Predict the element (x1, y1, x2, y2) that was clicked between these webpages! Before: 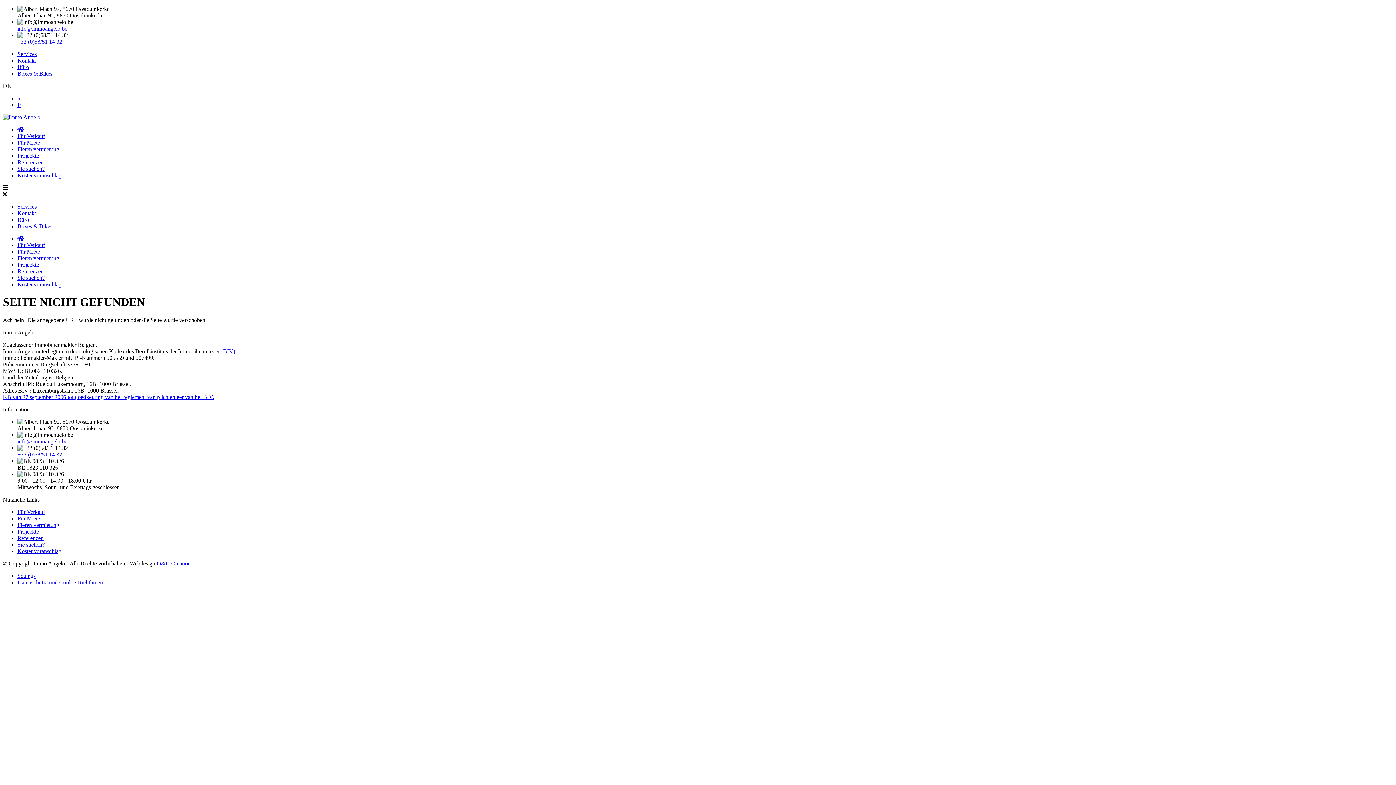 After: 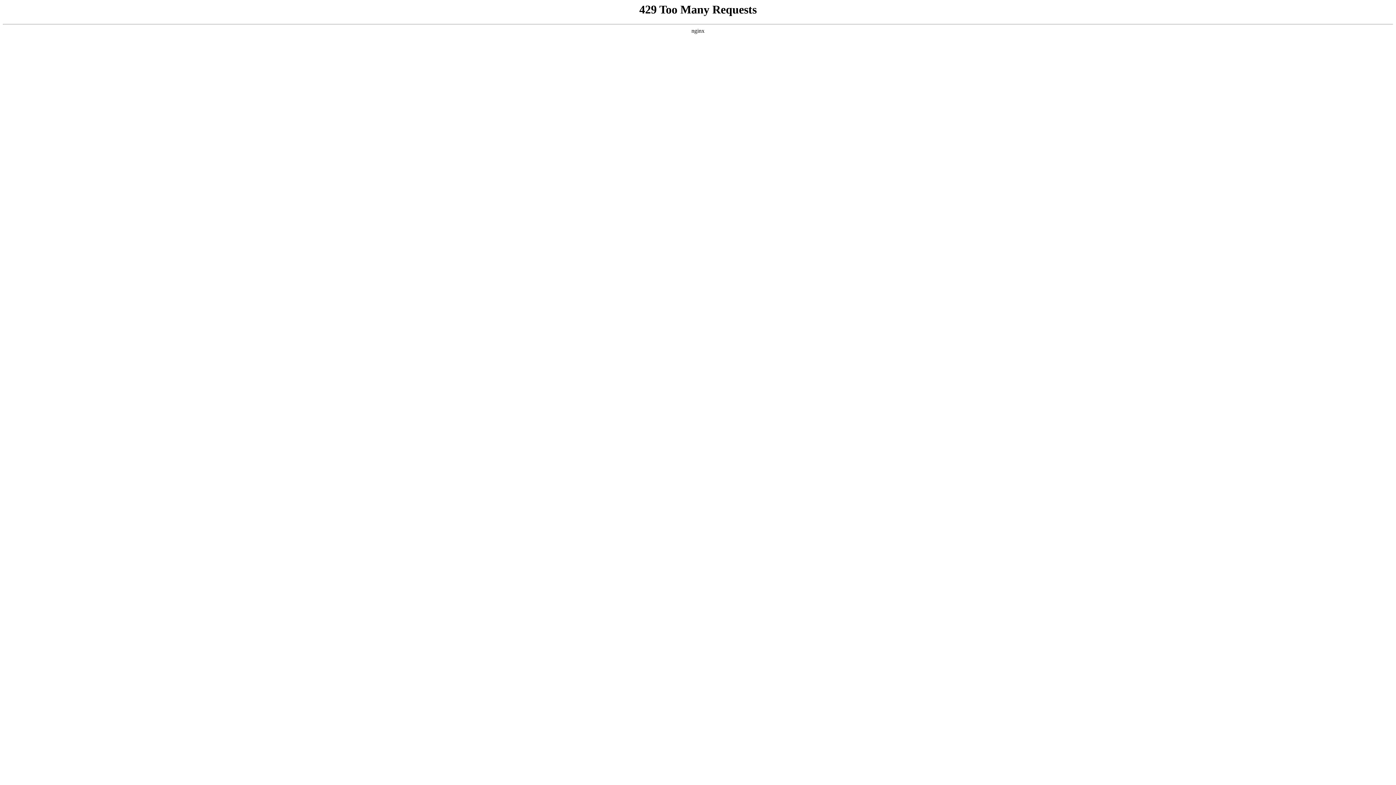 Action: bbox: (17, 126, 24, 132)